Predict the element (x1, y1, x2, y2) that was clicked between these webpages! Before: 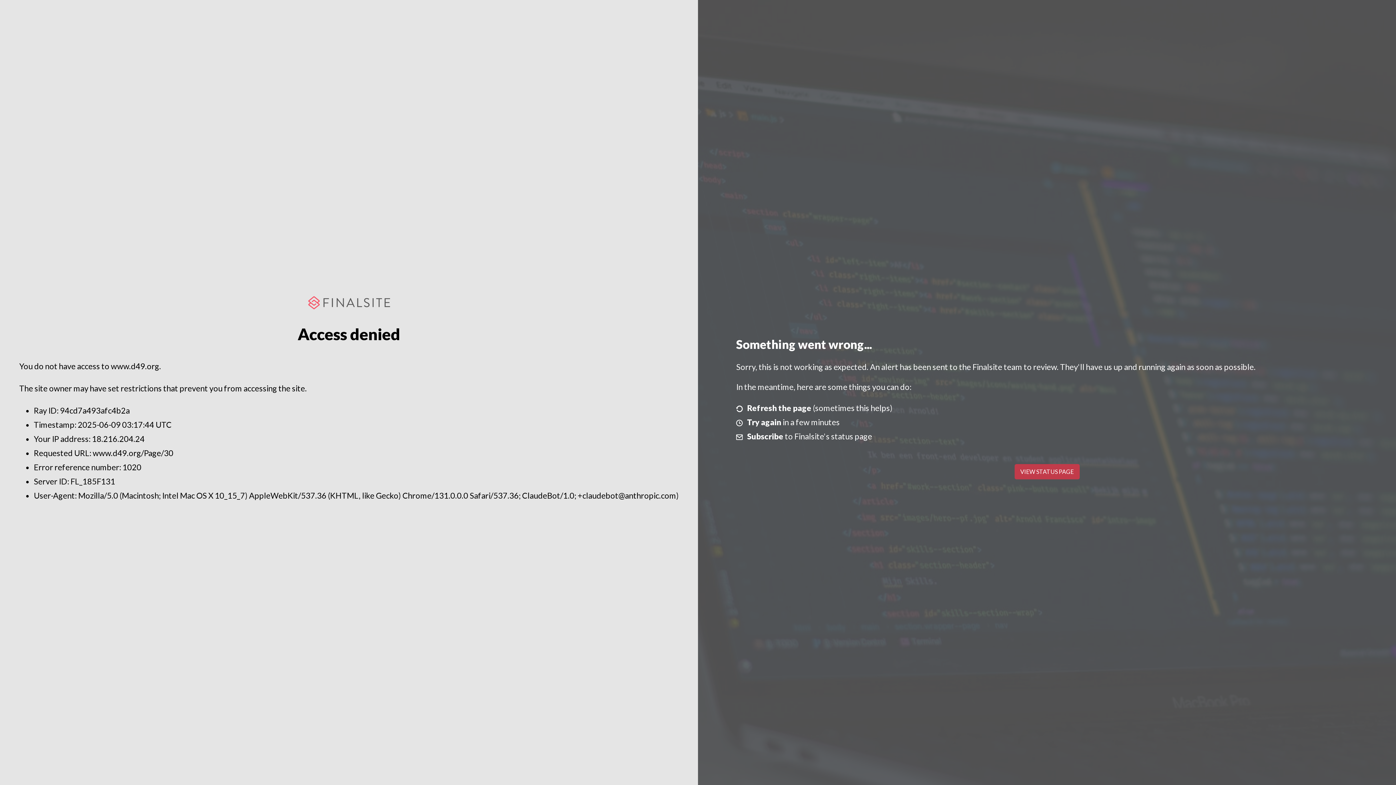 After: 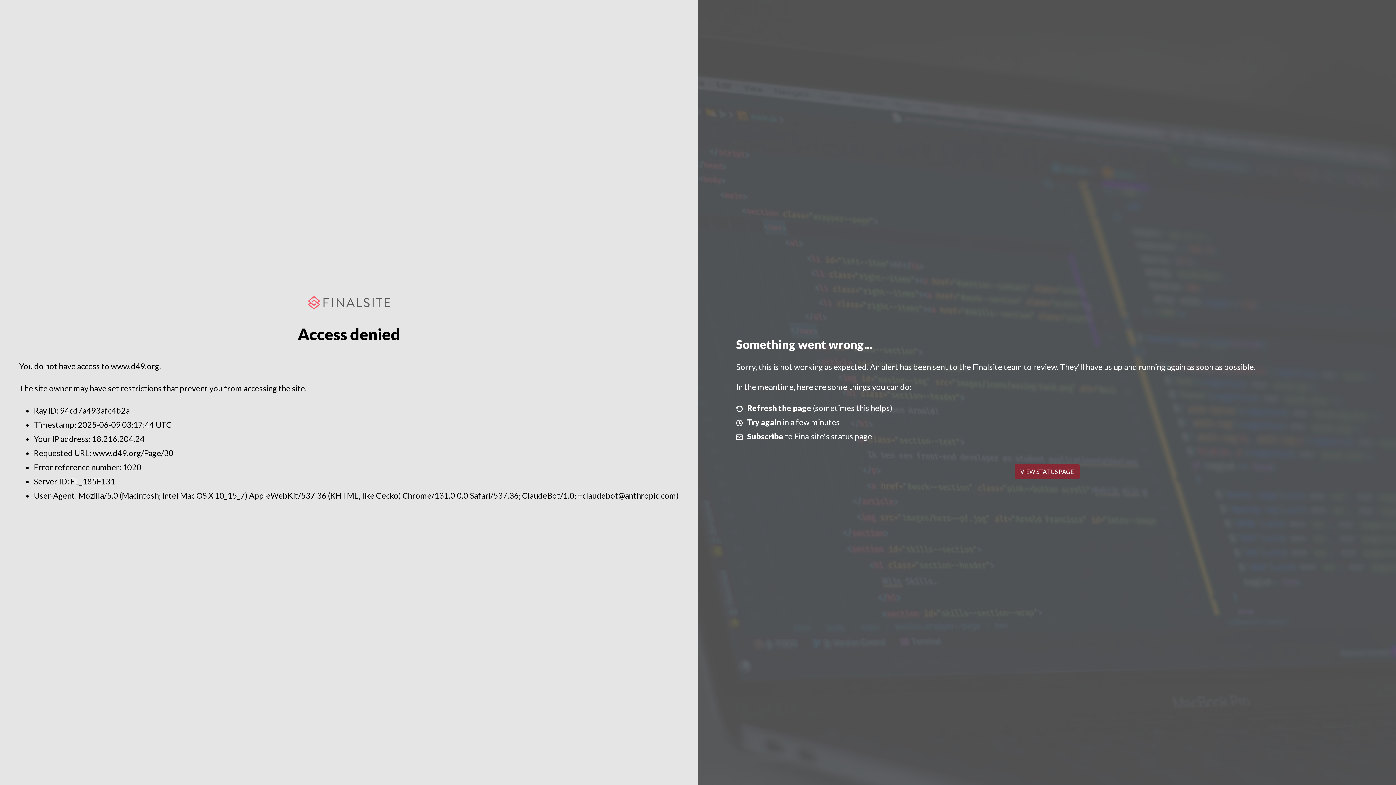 Action: label: VIEW STATUS PAGE bbox: (1014, 464, 1079, 479)